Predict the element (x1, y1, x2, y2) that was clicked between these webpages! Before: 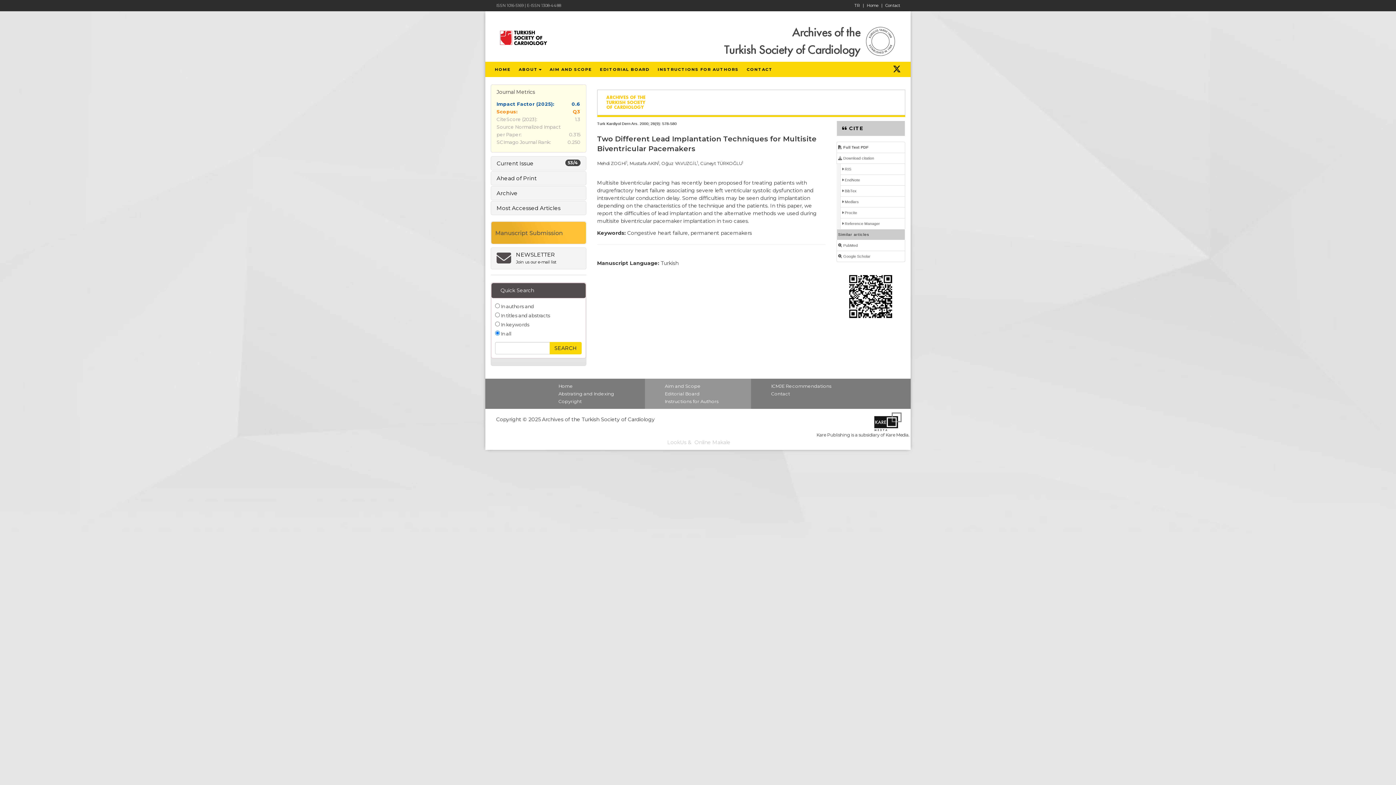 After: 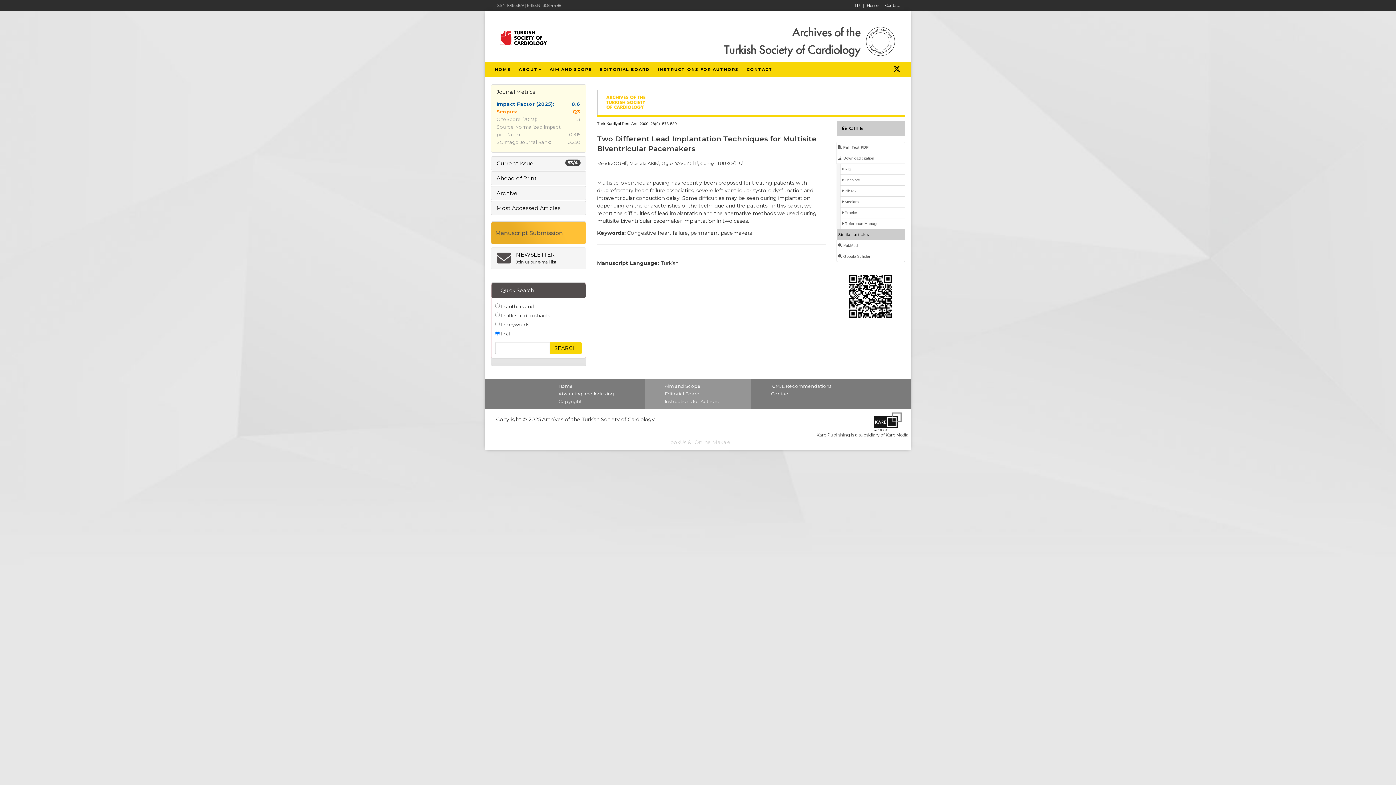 Action: bbox: (771, 383, 831, 388) label: ICMJE Recommendations